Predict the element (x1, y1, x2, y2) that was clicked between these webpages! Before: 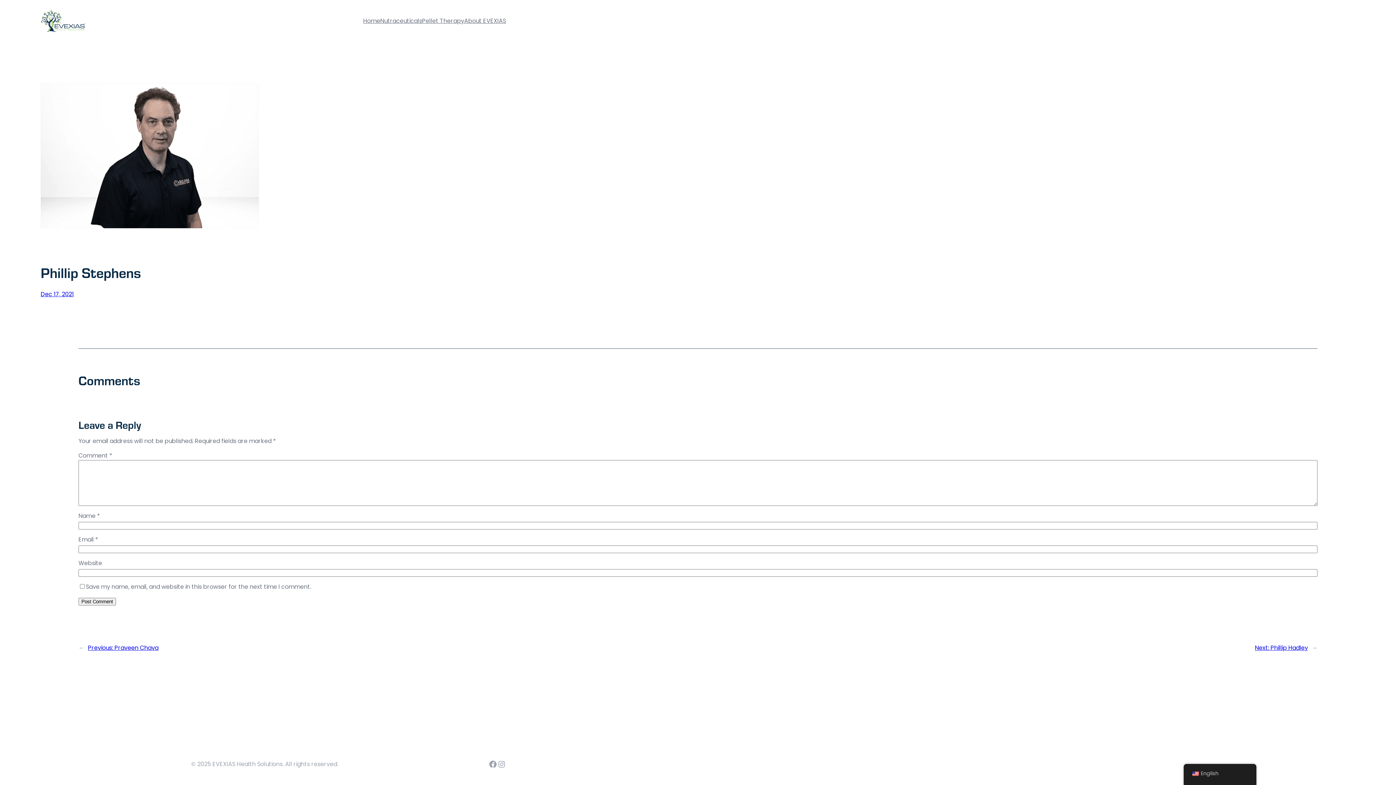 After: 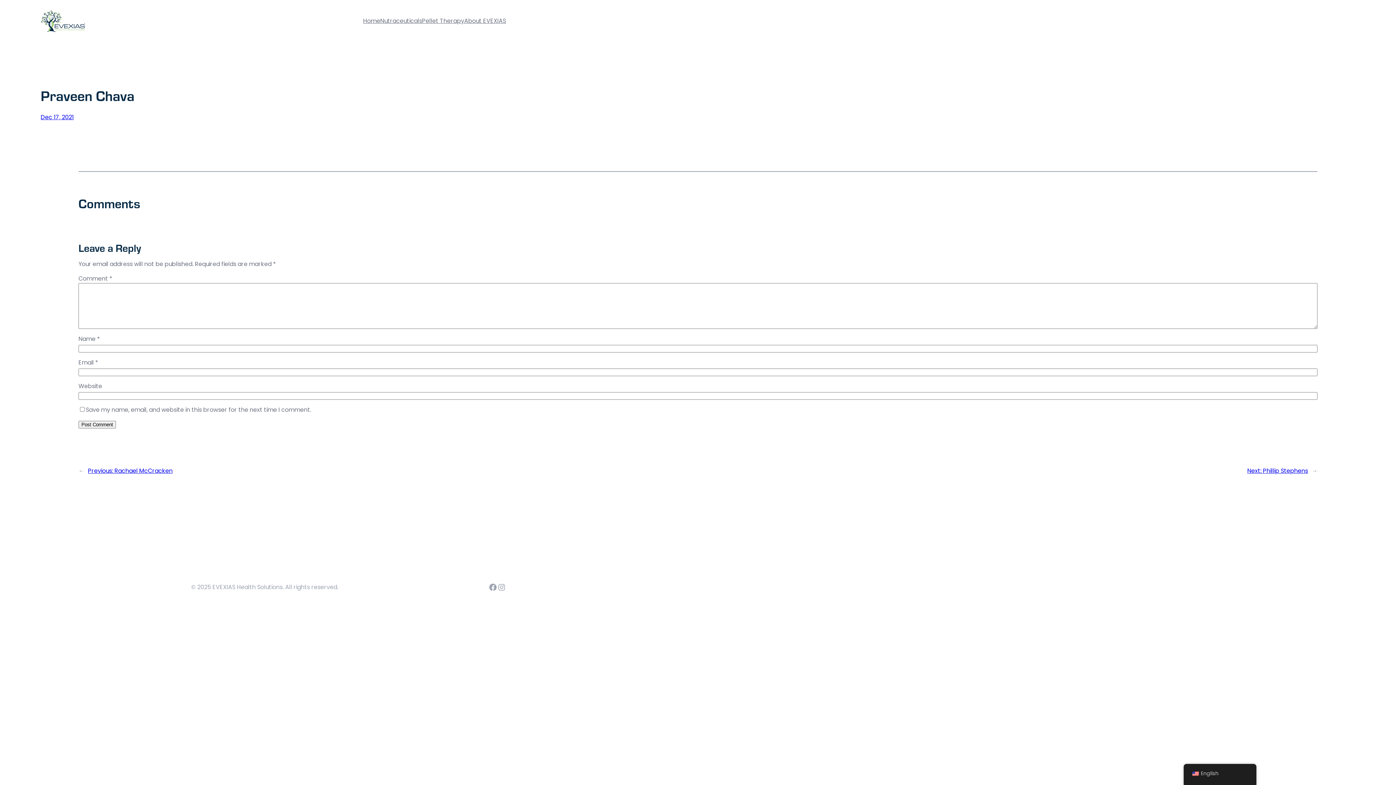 Action: bbox: (88, 643, 158, 652) label: Previous: Praveen Chava